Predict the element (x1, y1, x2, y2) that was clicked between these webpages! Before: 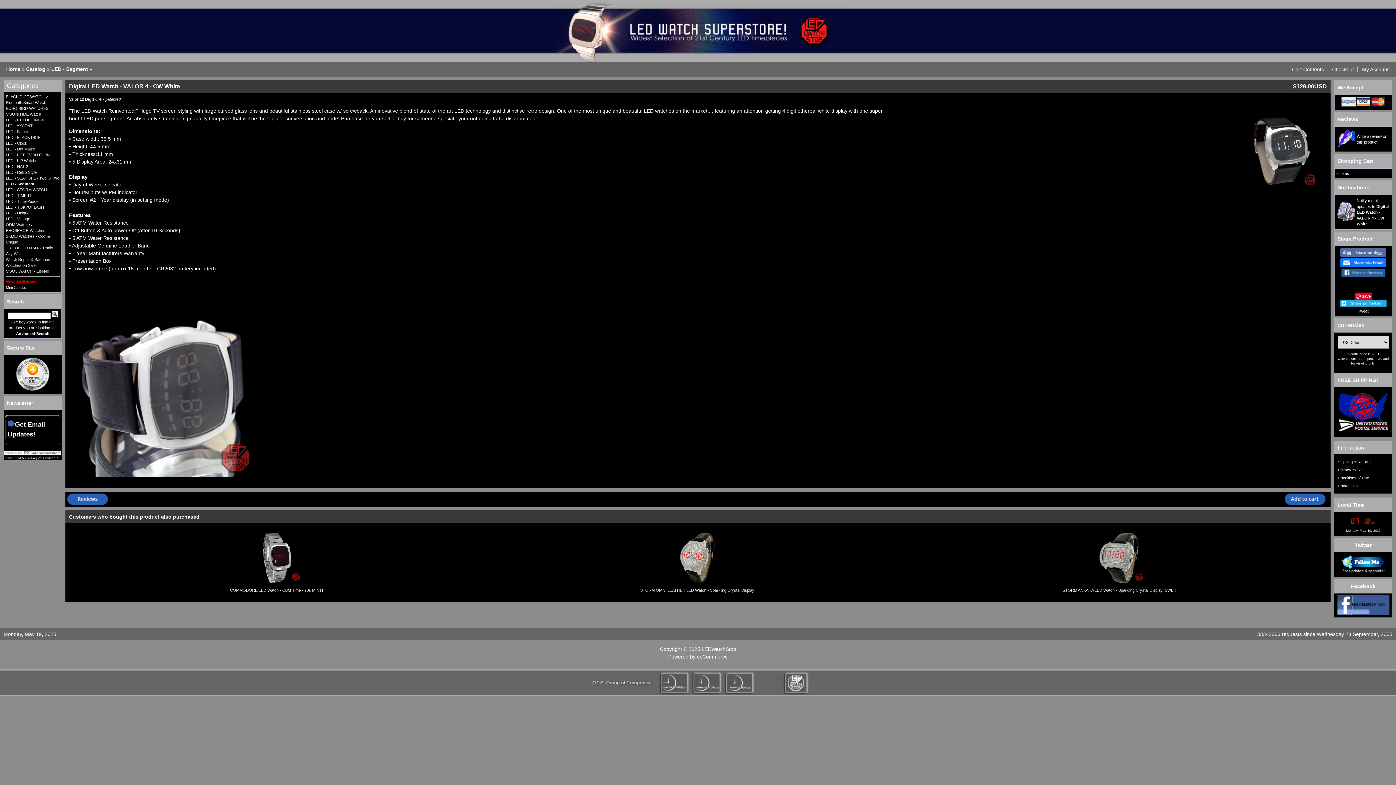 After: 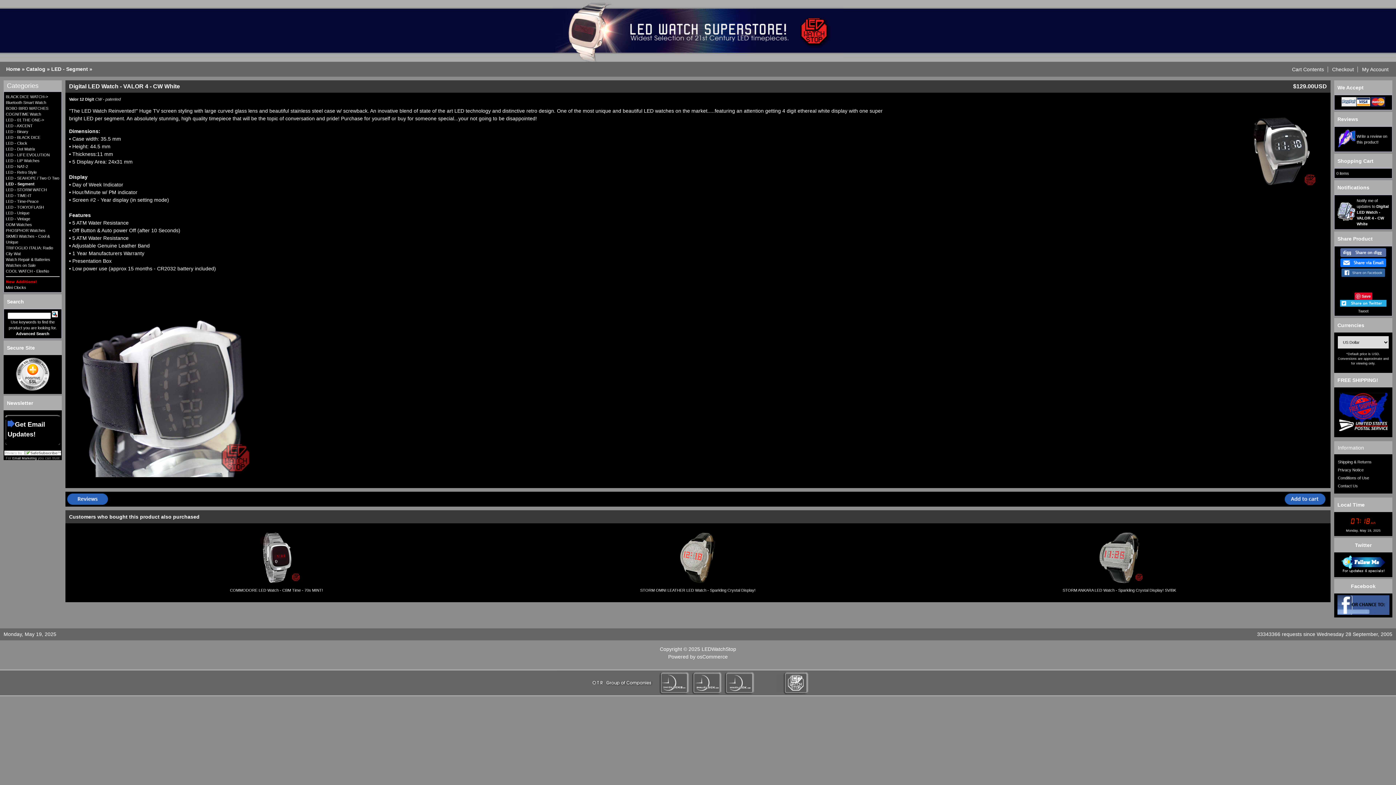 Action: bbox: (1341, 573, 1385, 577)